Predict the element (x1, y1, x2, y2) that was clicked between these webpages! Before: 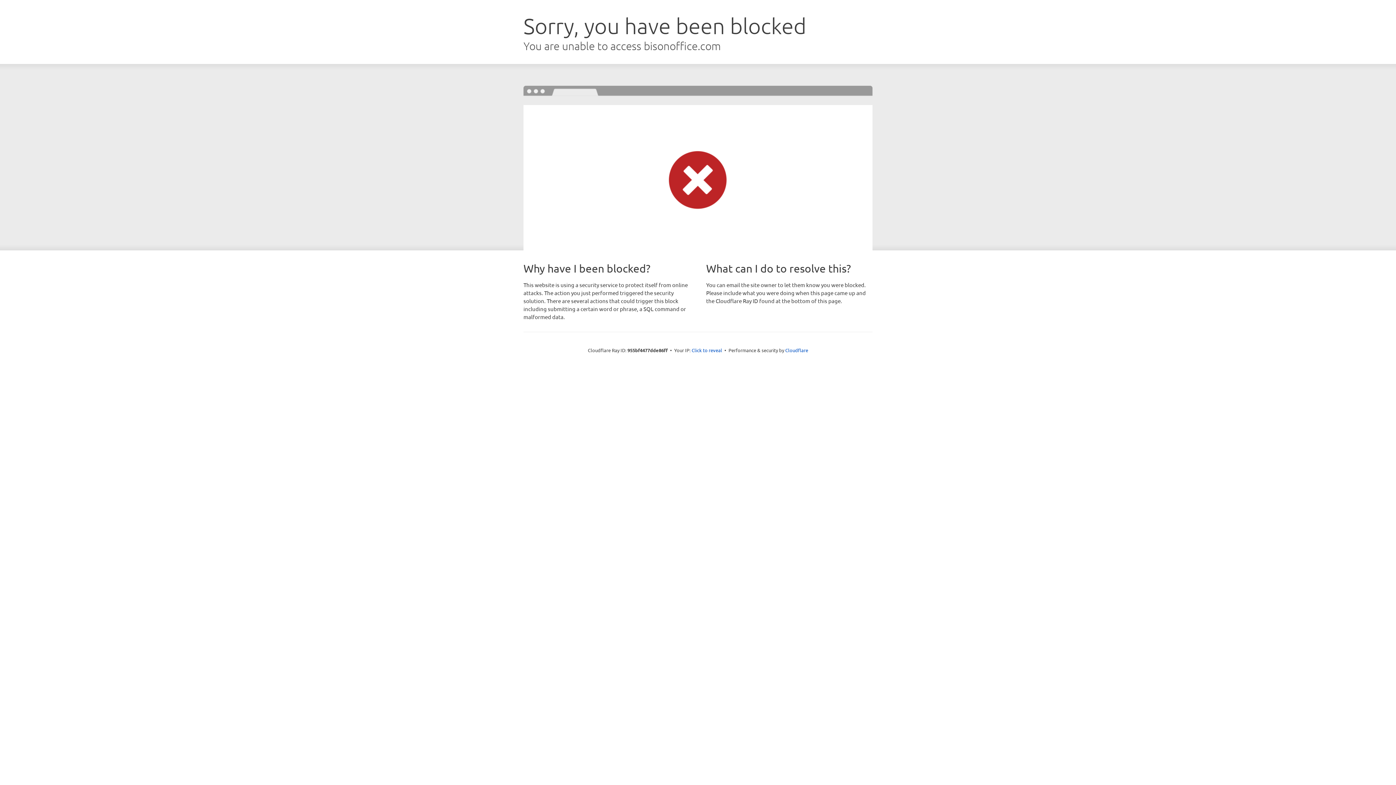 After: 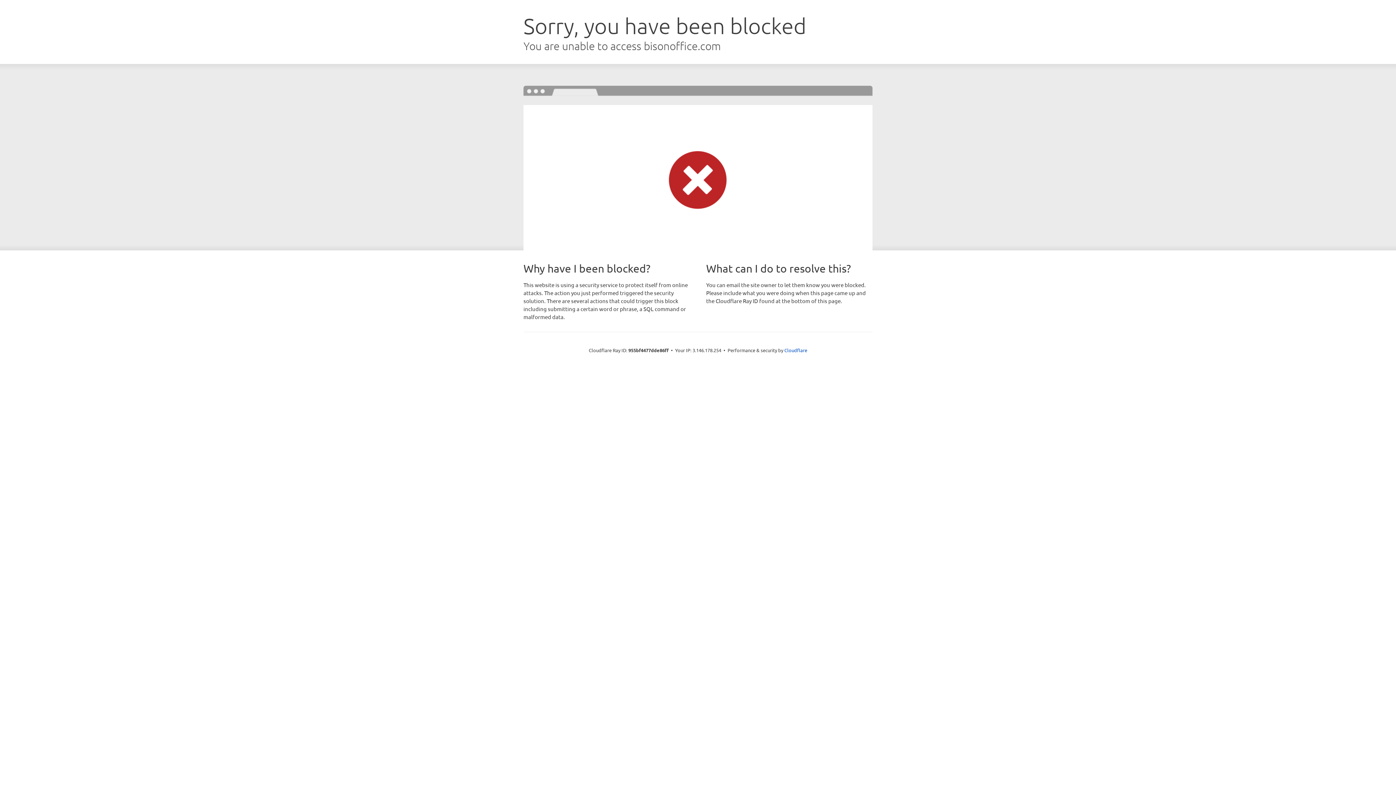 Action: bbox: (691, 346, 722, 353) label: Click to reveal